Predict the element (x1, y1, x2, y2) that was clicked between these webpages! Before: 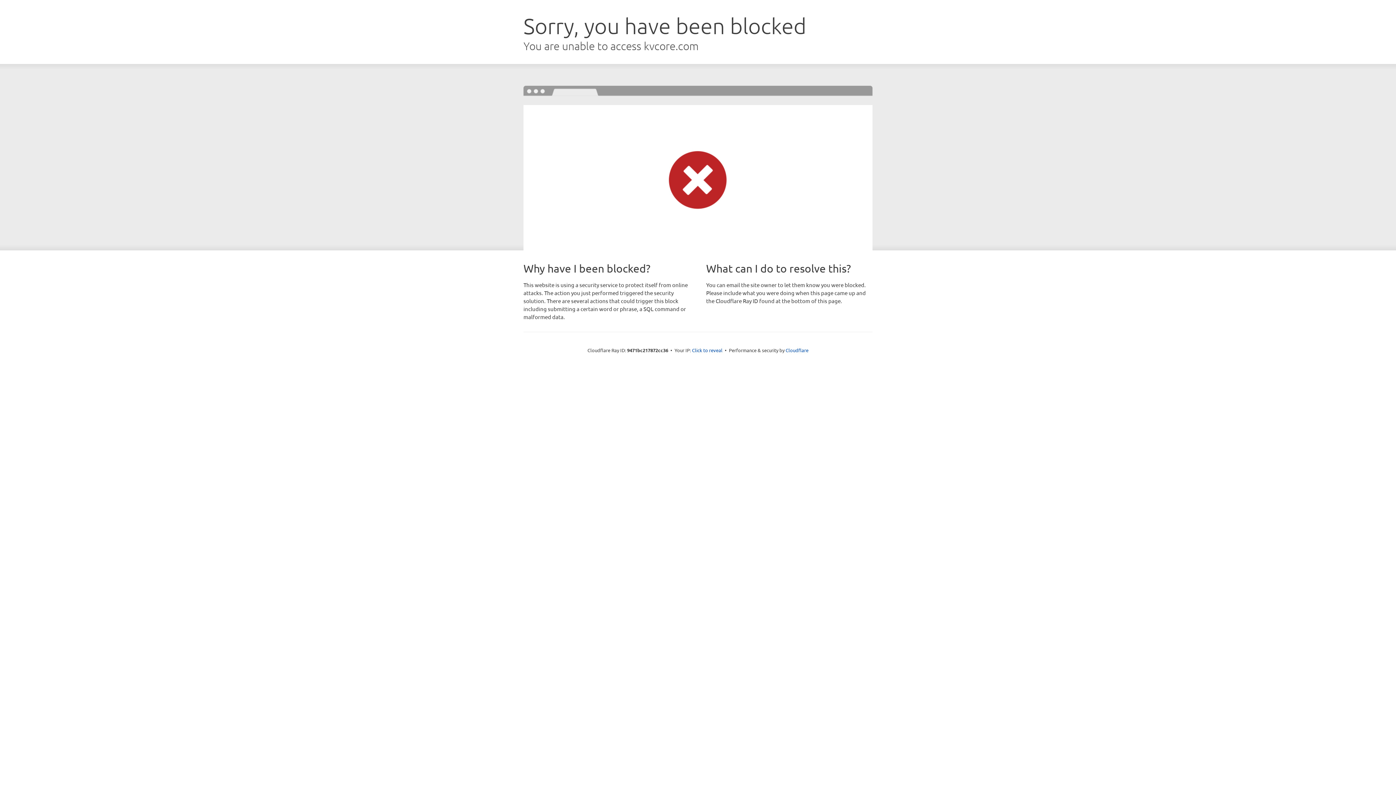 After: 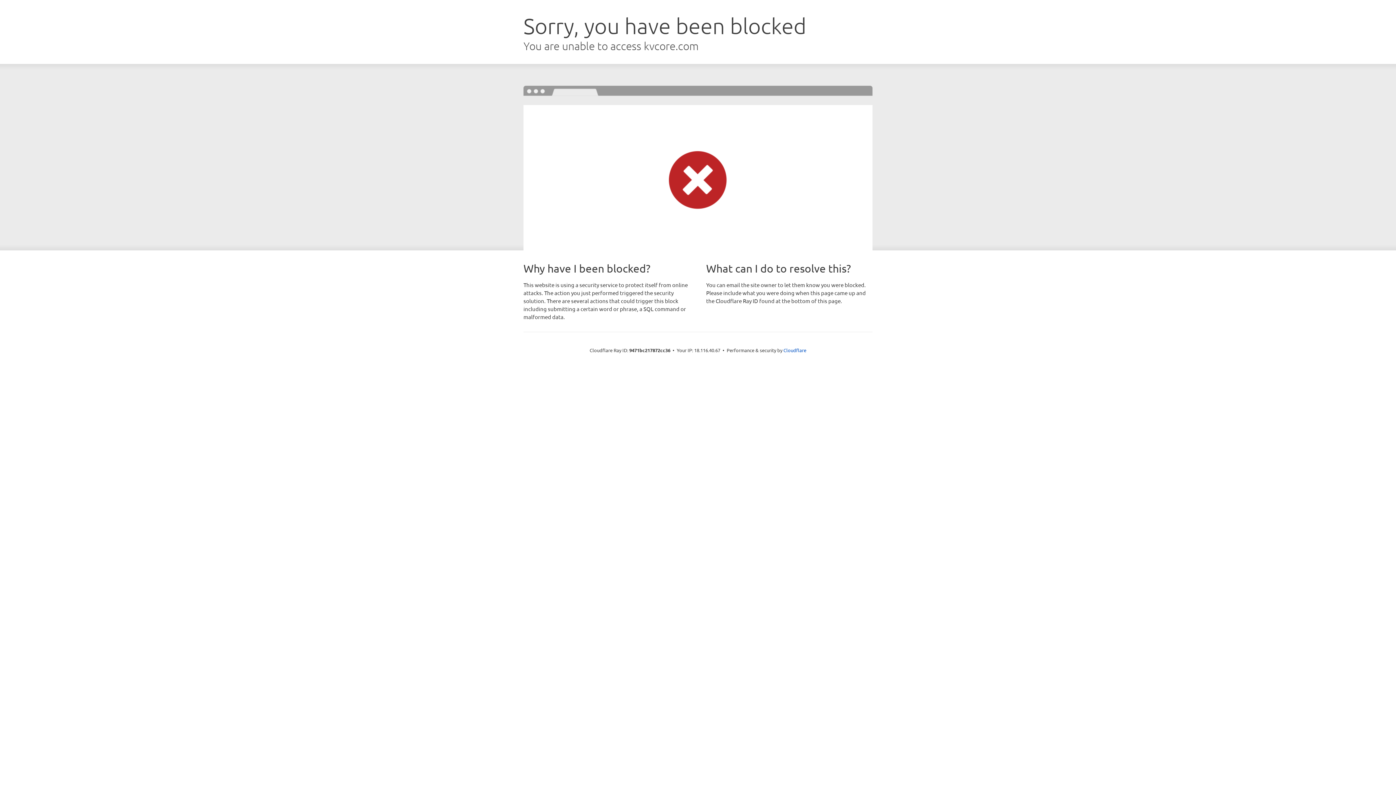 Action: bbox: (692, 346, 722, 353) label: Click to reveal